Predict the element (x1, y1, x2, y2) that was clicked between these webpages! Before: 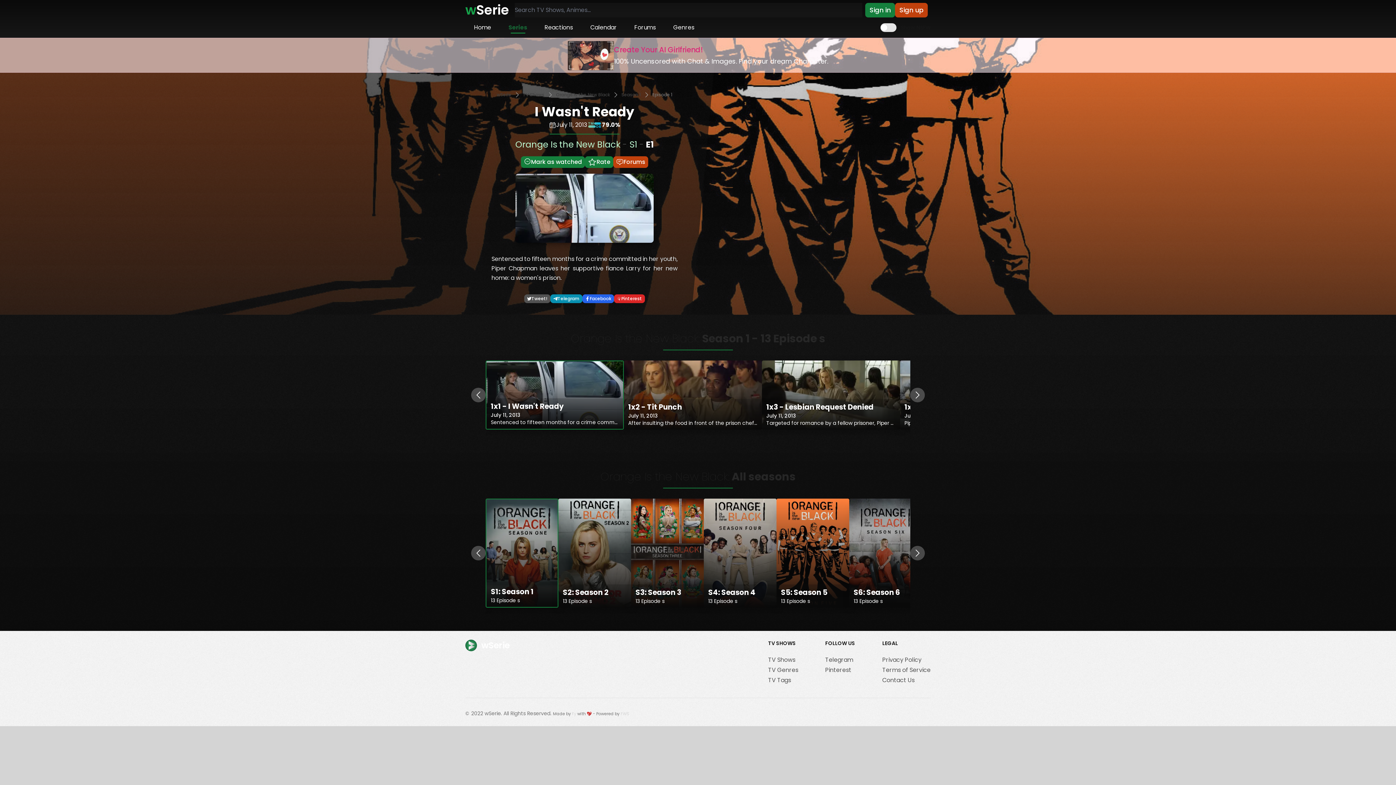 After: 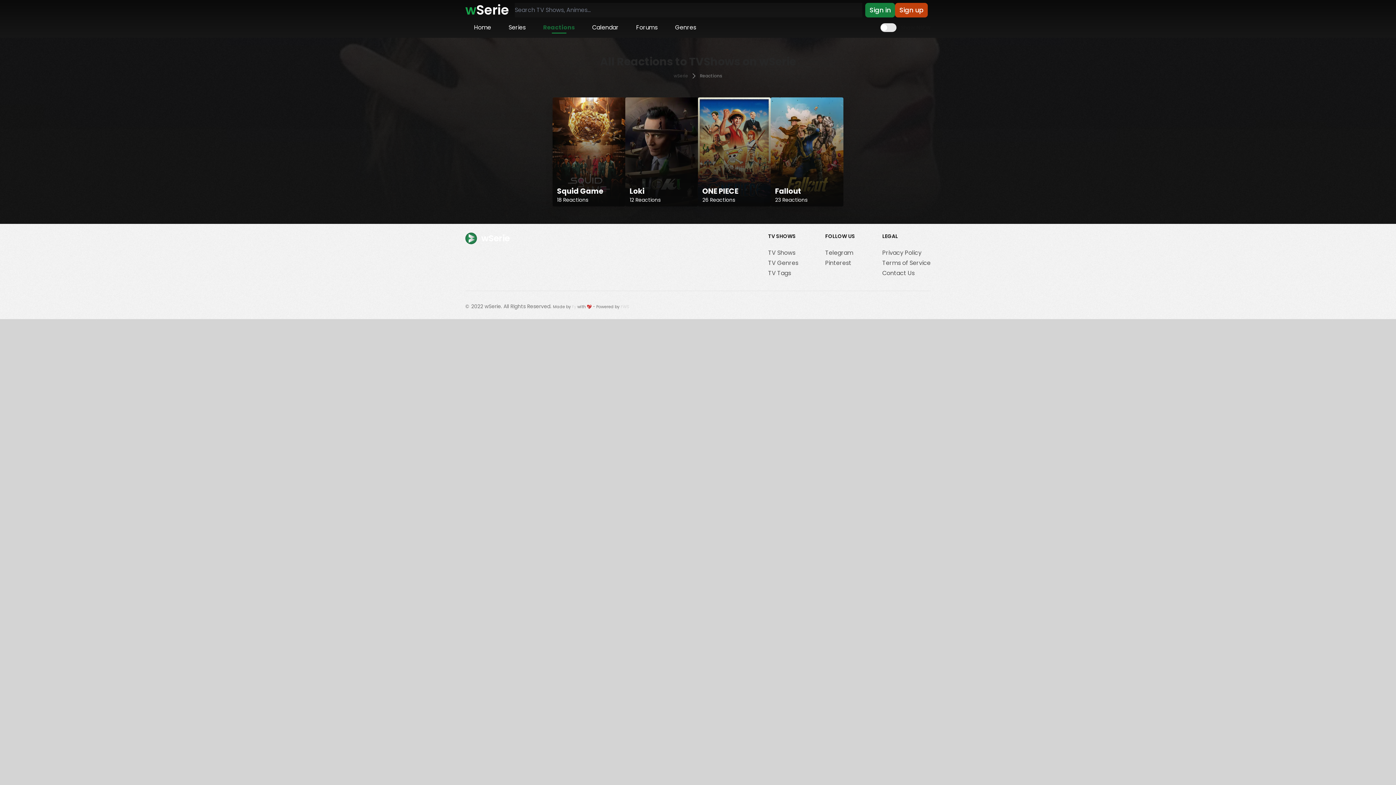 Action: label: Reactions bbox: (536, 20, 581, 34)